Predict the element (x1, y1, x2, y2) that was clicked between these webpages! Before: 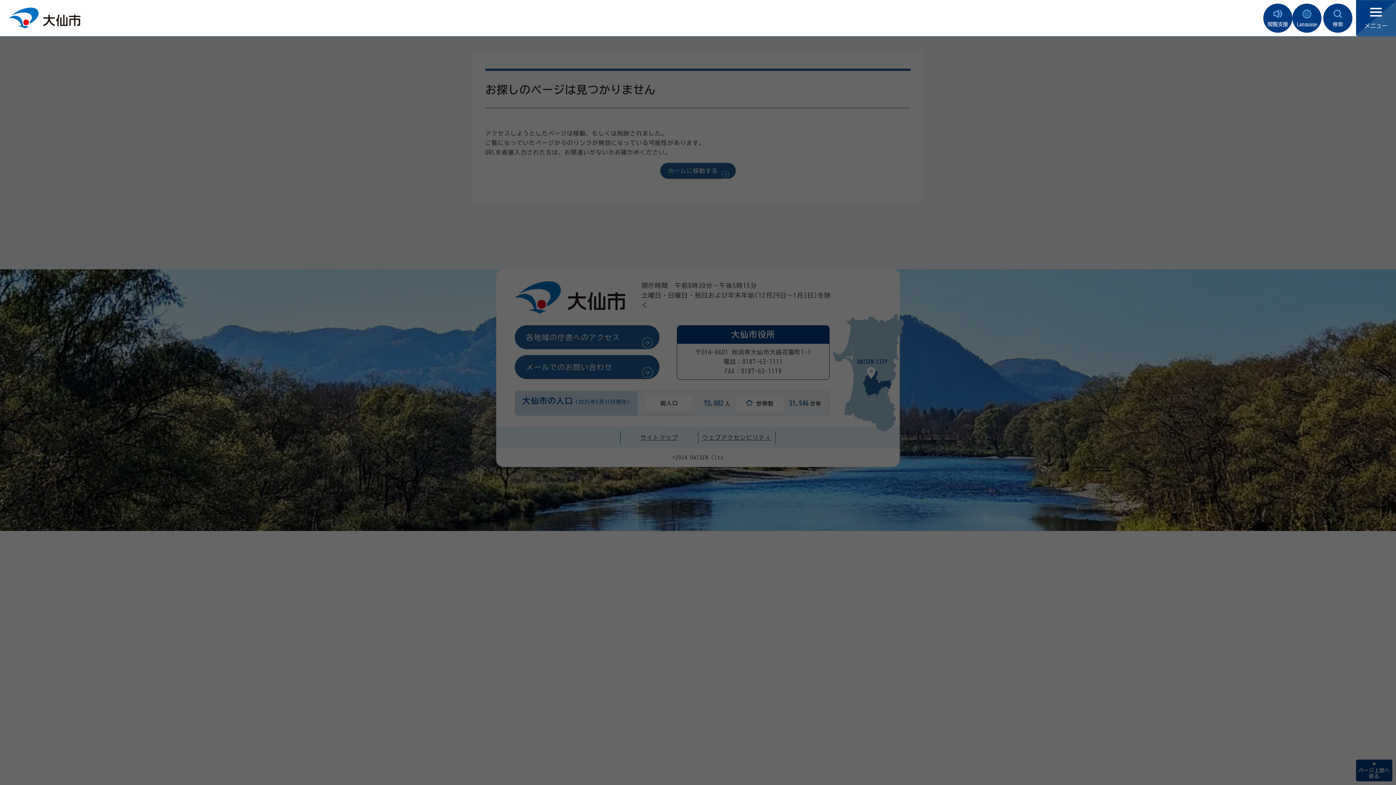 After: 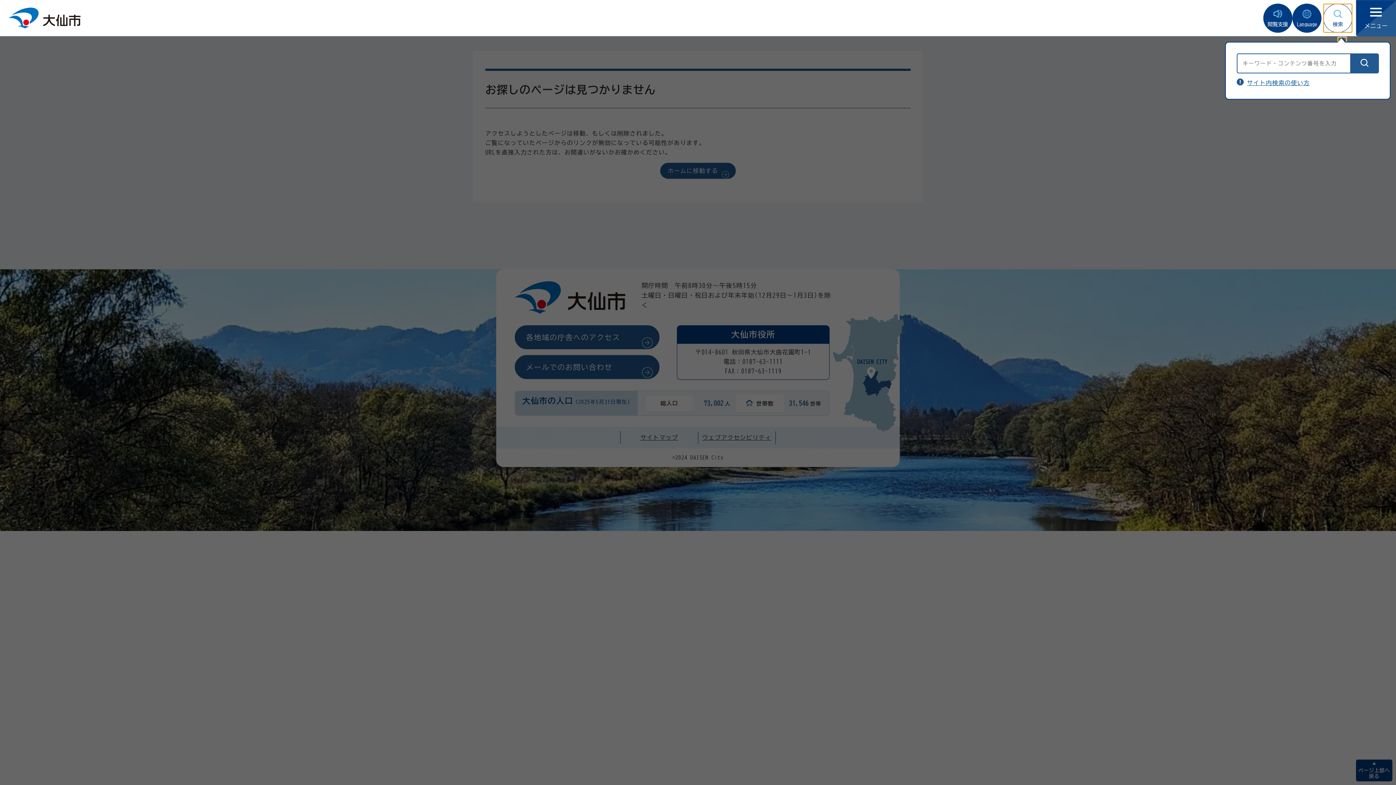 Action: label: 検索 bbox: (1323, 3, 1352, 32)